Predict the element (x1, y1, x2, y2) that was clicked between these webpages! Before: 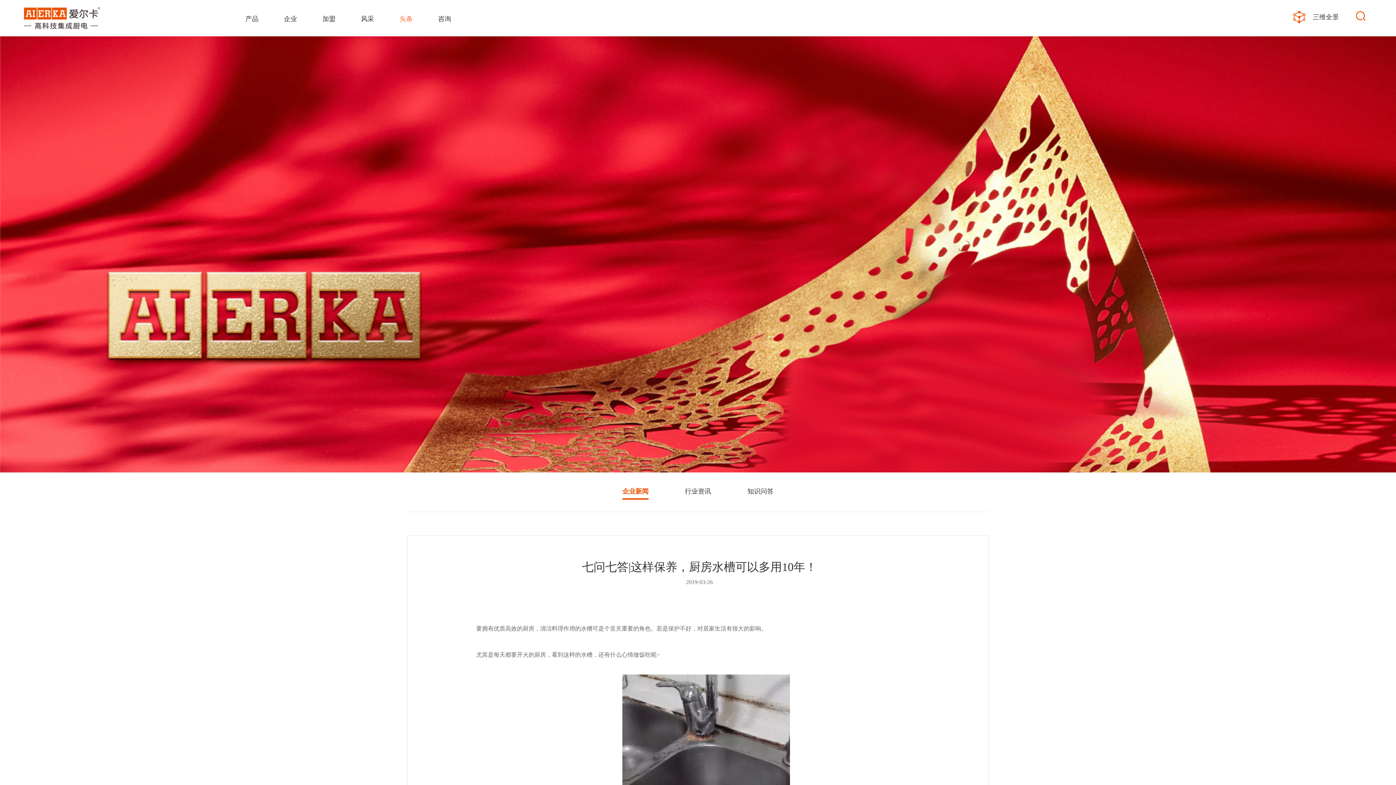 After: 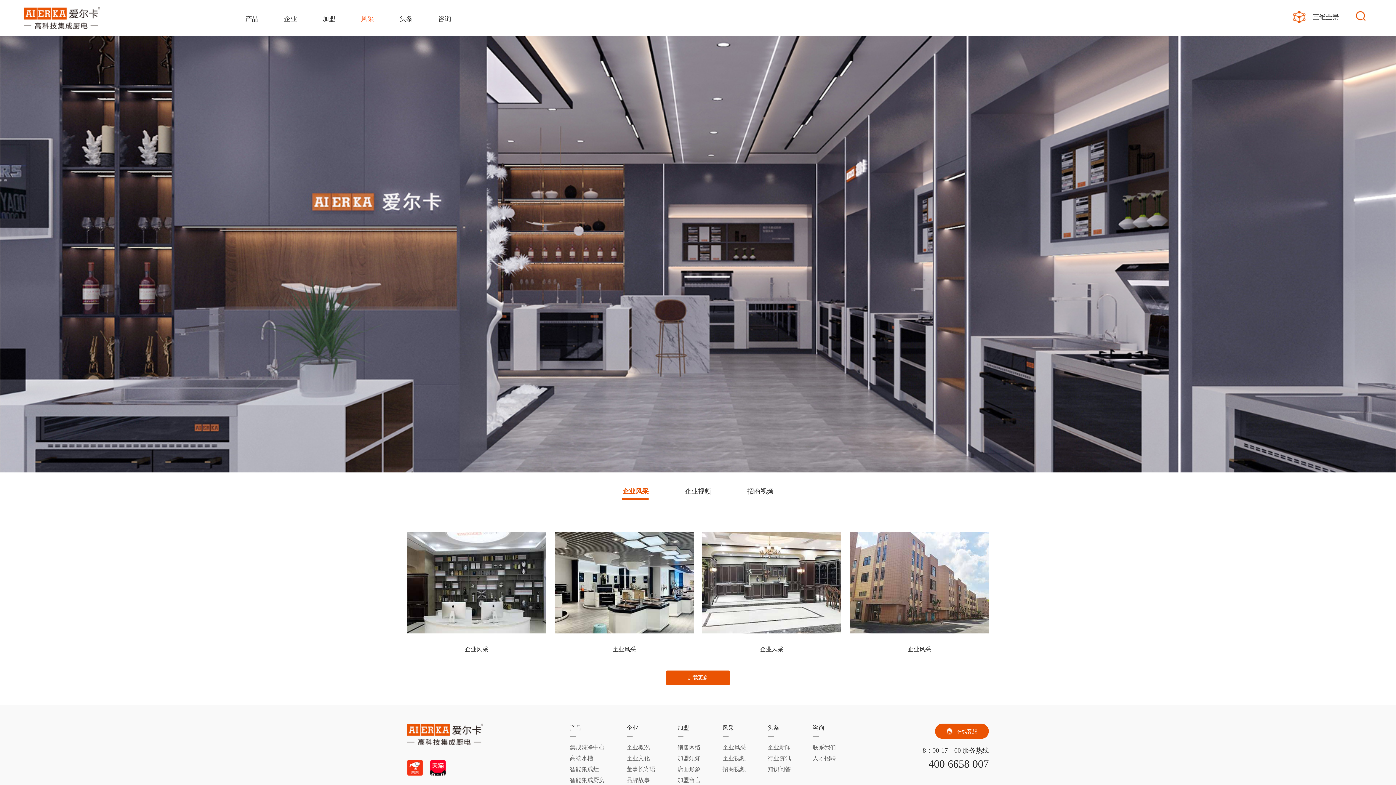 Action: bbox: (361, 14, 374, 30) label: 风采